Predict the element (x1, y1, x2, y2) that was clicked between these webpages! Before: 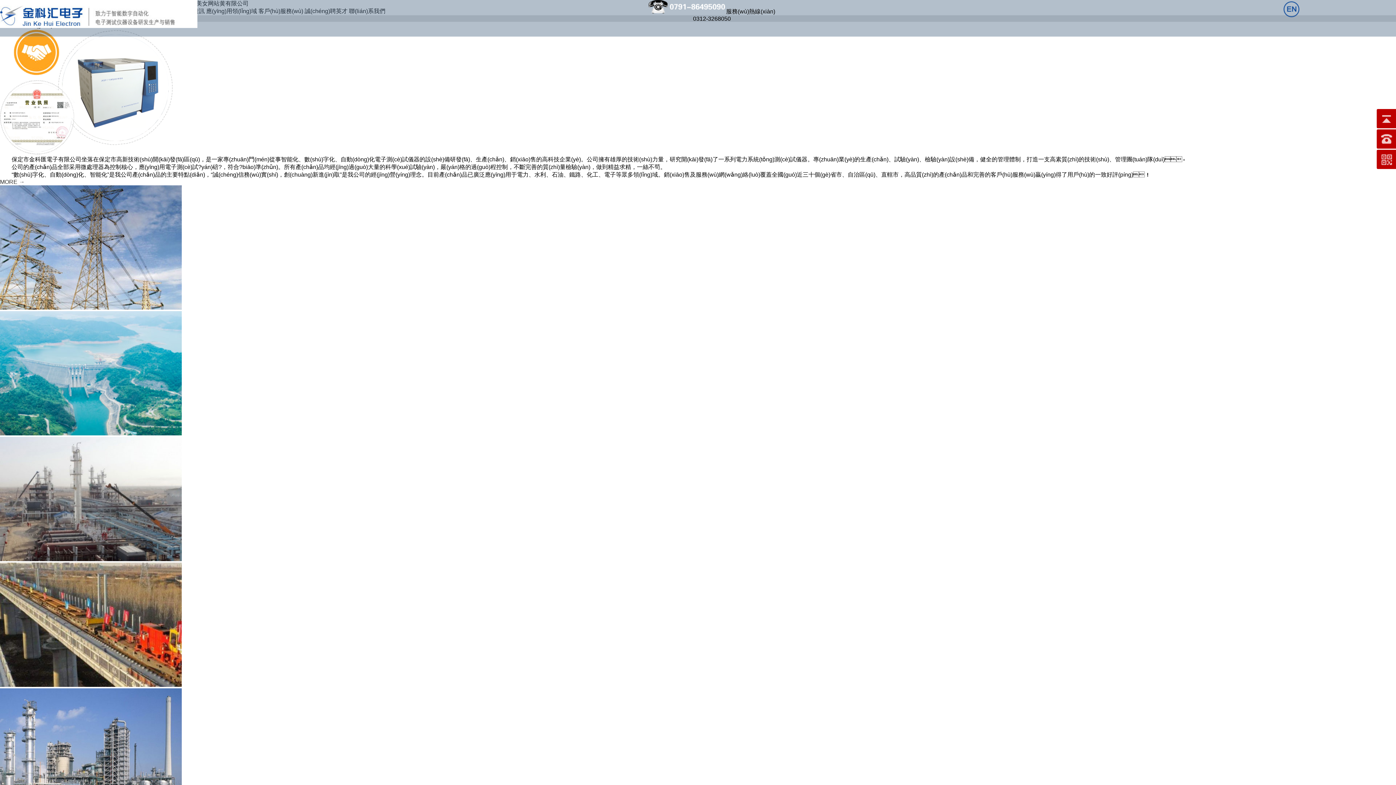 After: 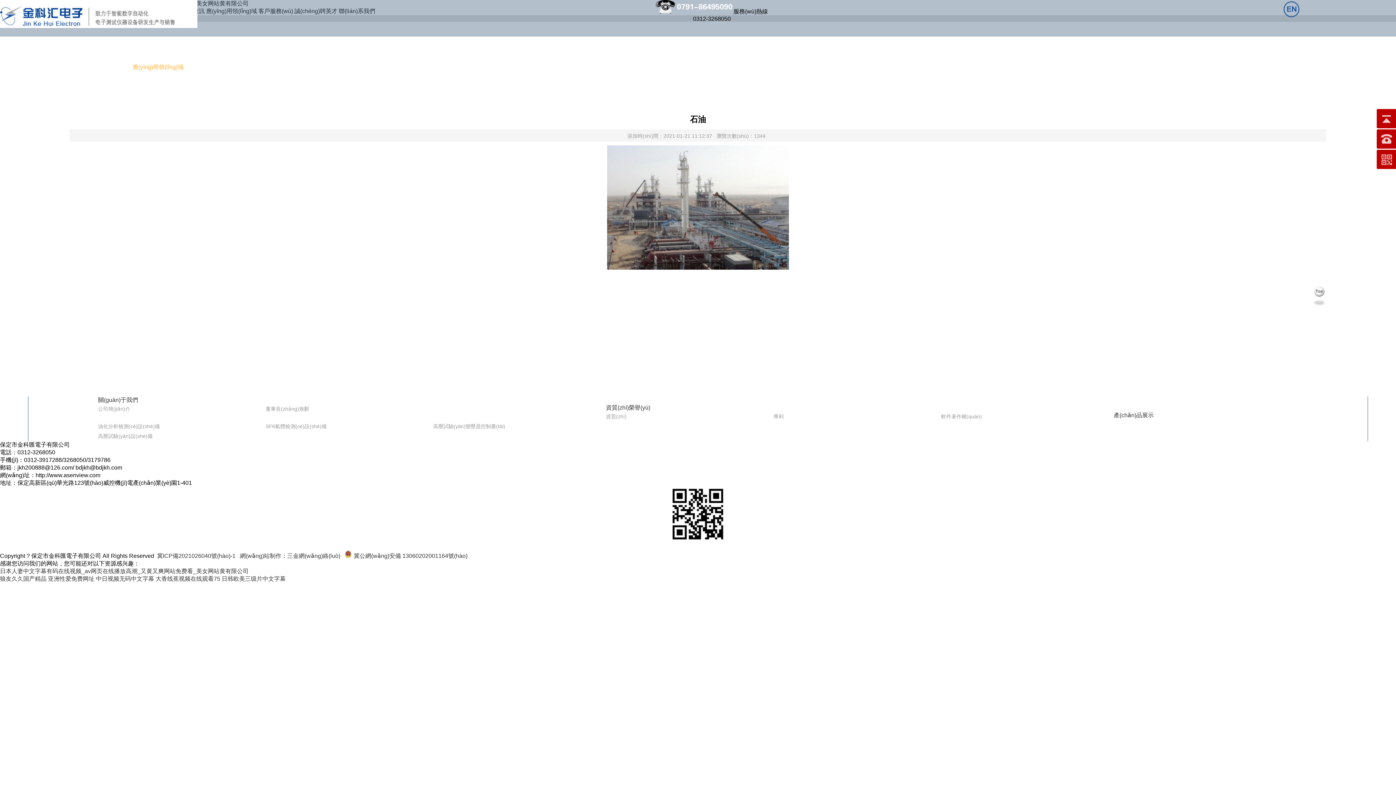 Action: bbox: (0, 556, 181, 562)